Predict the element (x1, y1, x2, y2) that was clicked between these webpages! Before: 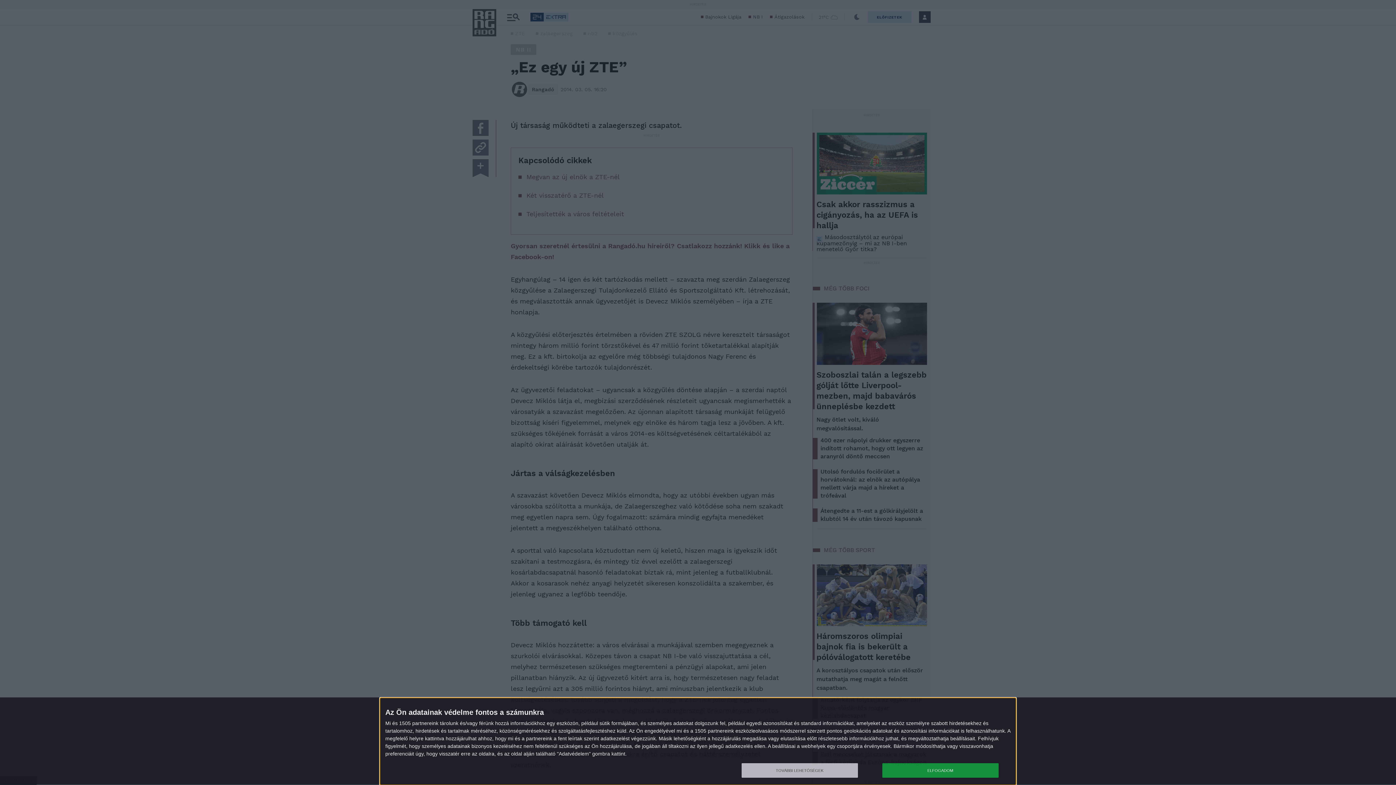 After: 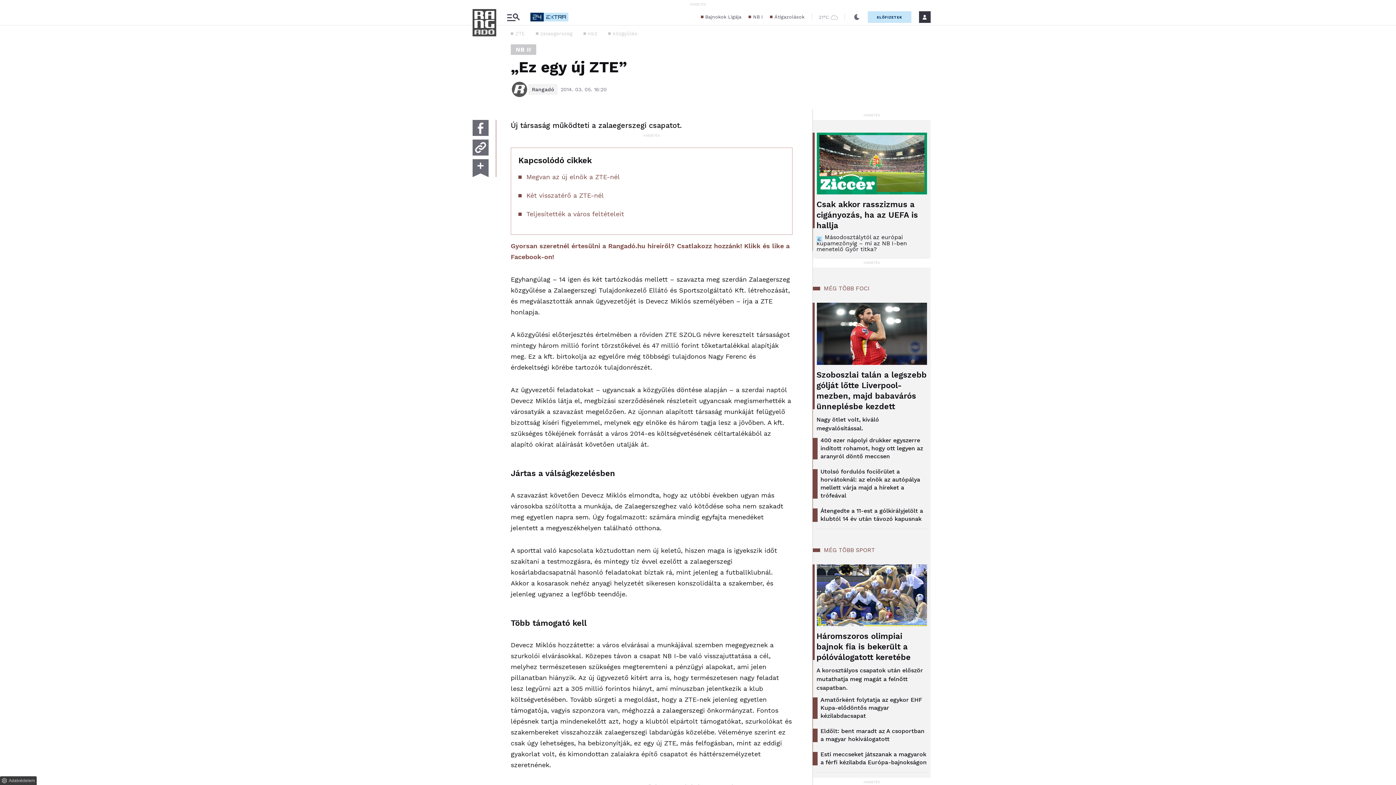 Action: label: ELFOGADOM bbox: (882, 763, 998, 778)